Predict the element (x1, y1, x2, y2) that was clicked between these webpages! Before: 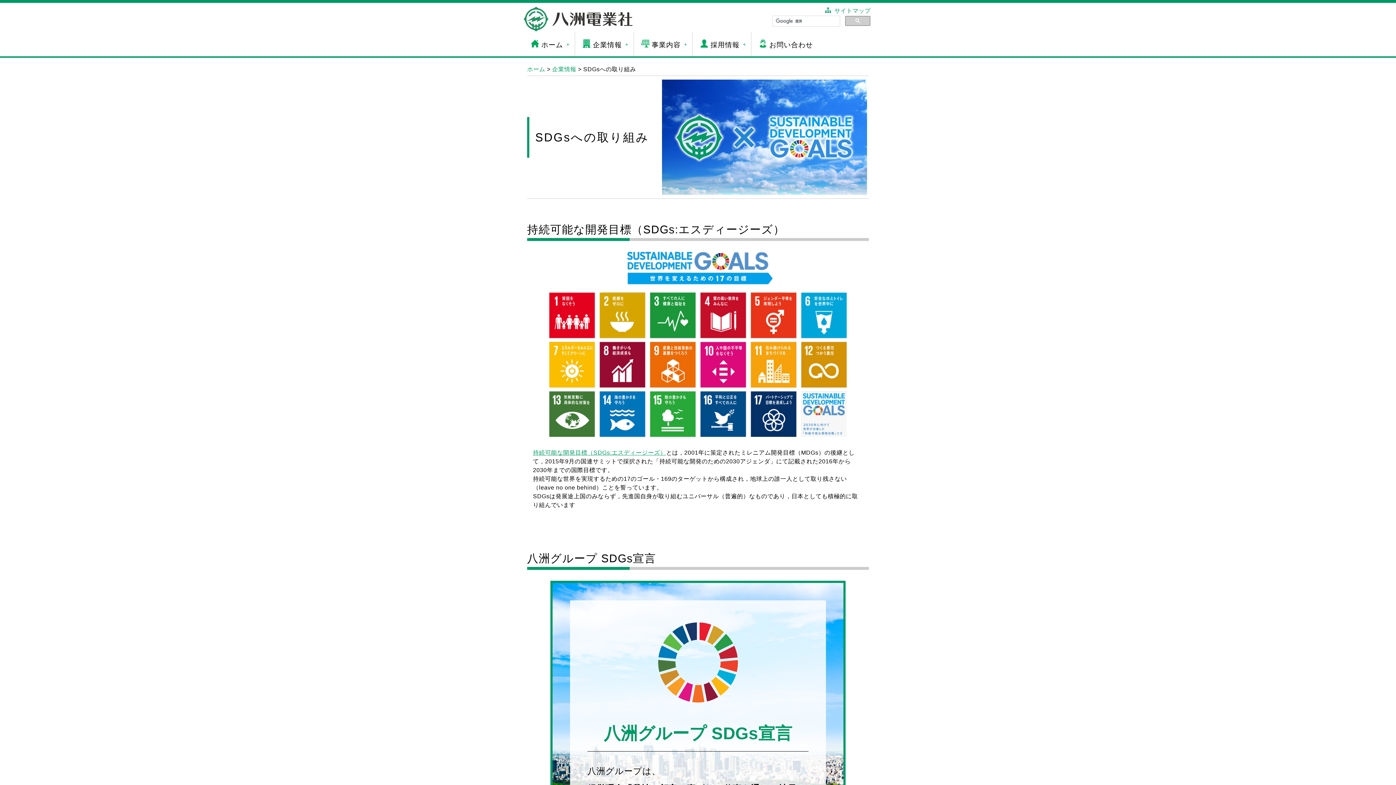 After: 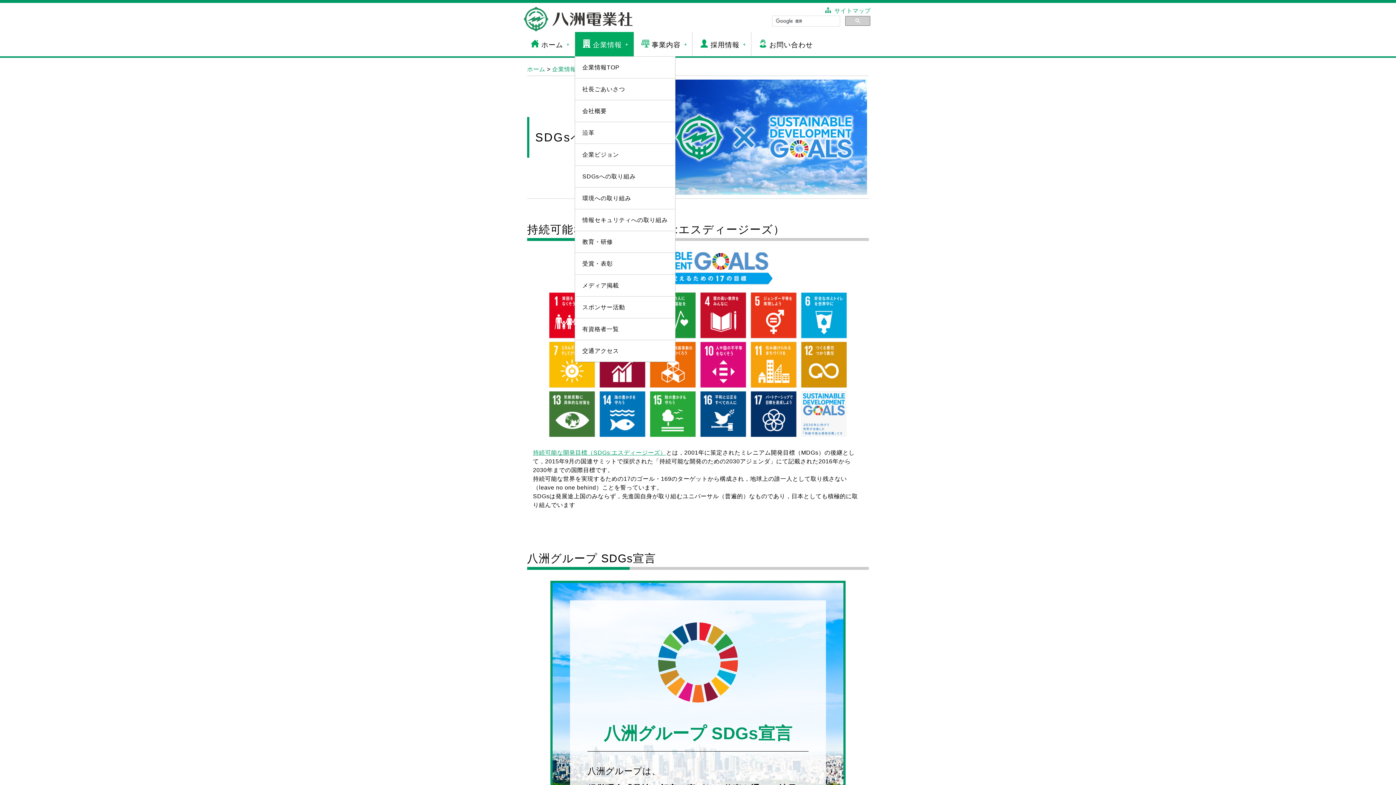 Action: label: +
企業情報 bbox: (575, 32, 633, 56)